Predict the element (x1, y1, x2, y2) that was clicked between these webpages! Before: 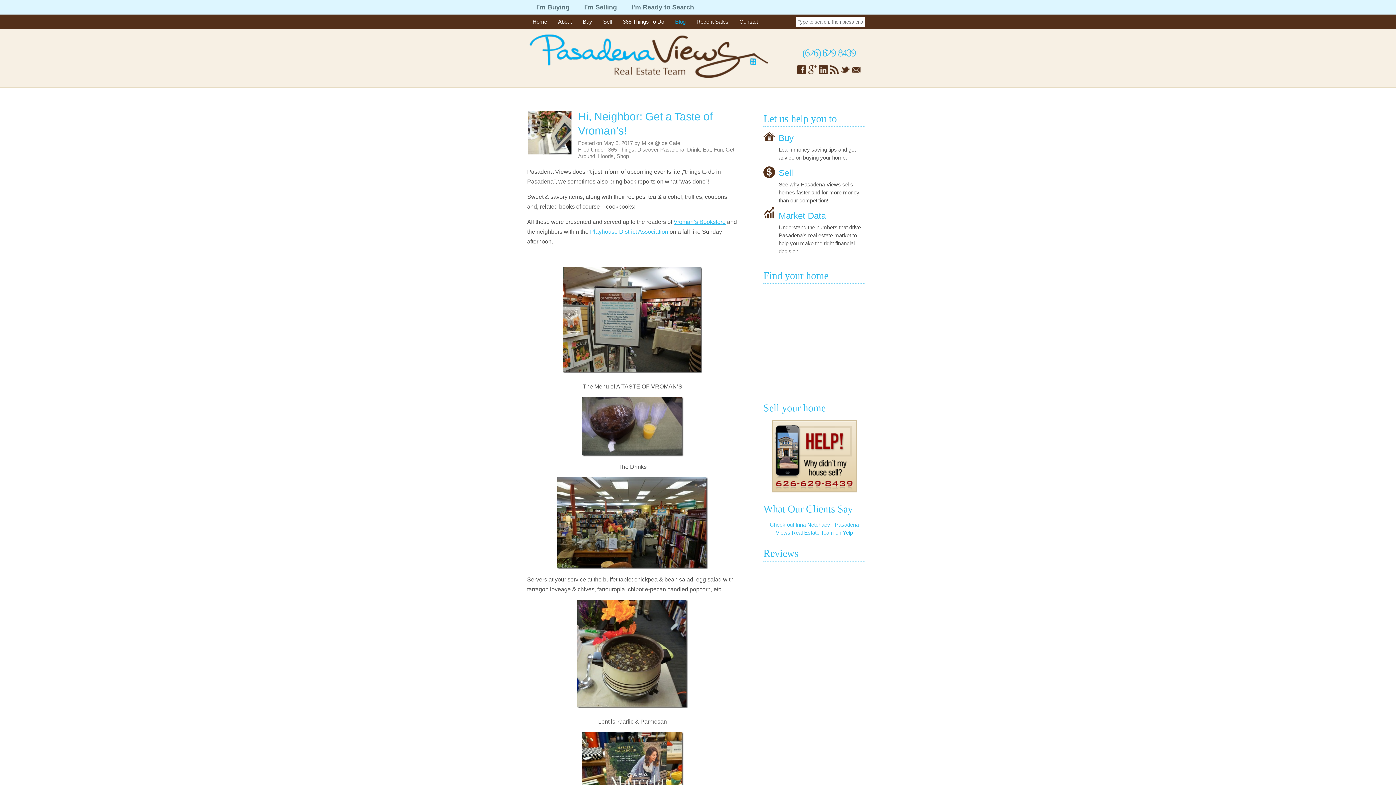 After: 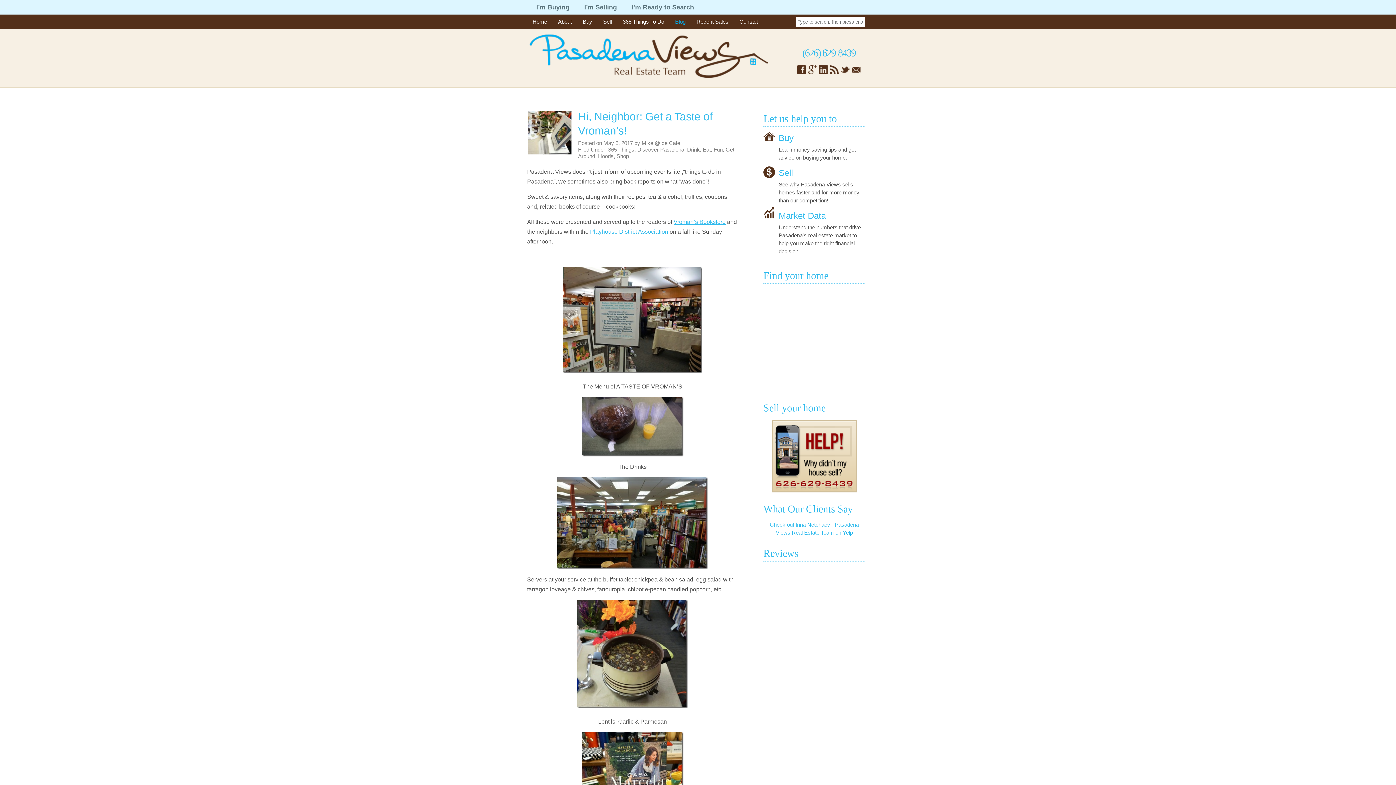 Action: bbox: (527, 477, 738, 569)